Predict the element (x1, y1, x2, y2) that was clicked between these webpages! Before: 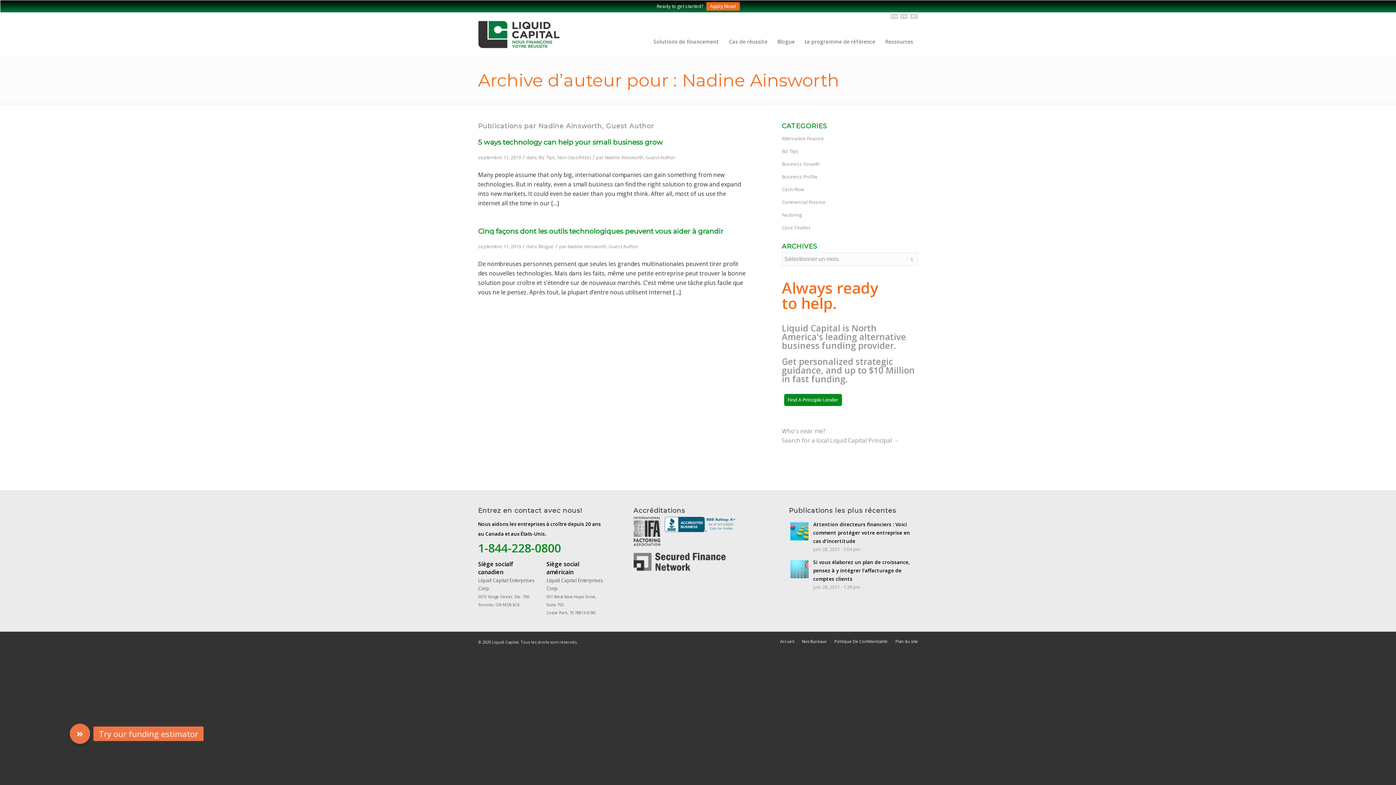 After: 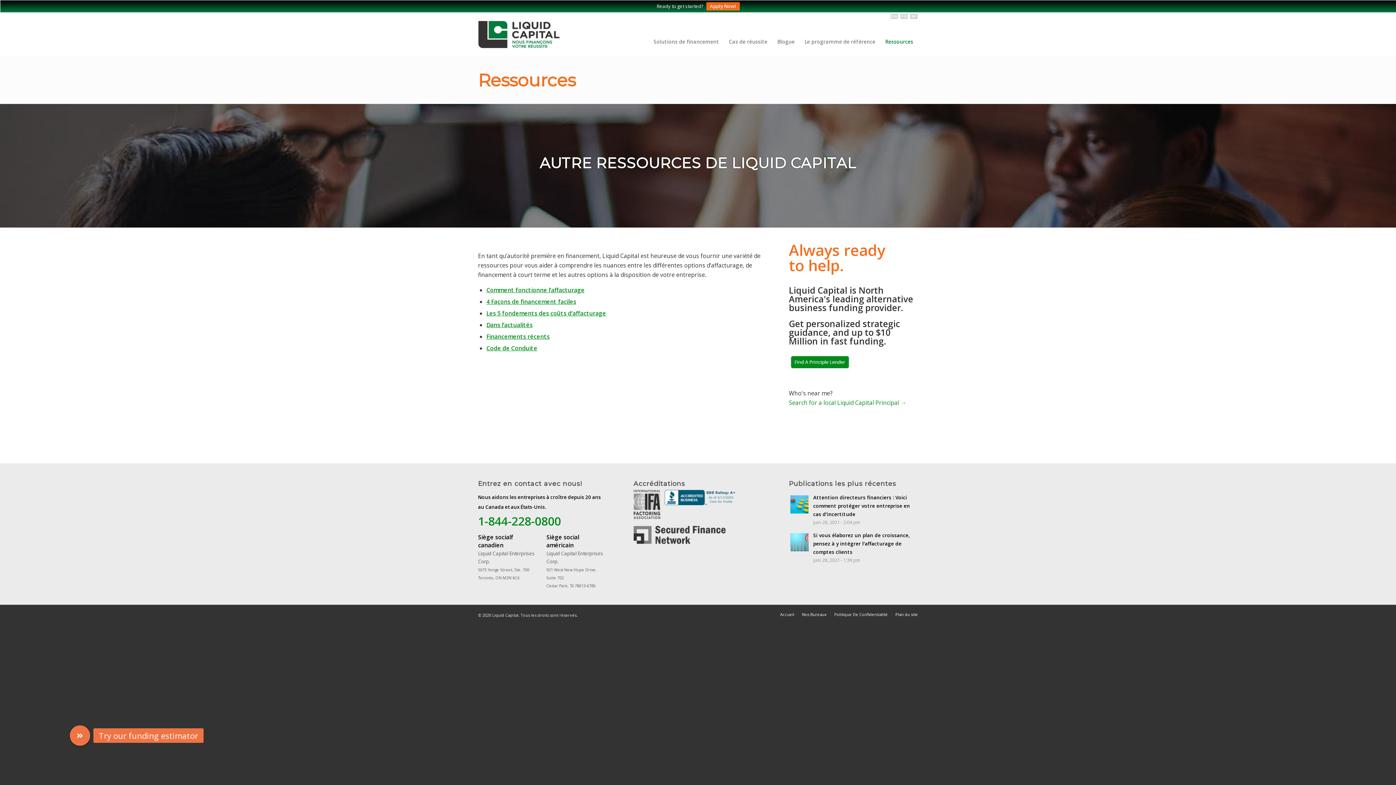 Action: bbox: (880, 27, 918, 56) label: Ressources